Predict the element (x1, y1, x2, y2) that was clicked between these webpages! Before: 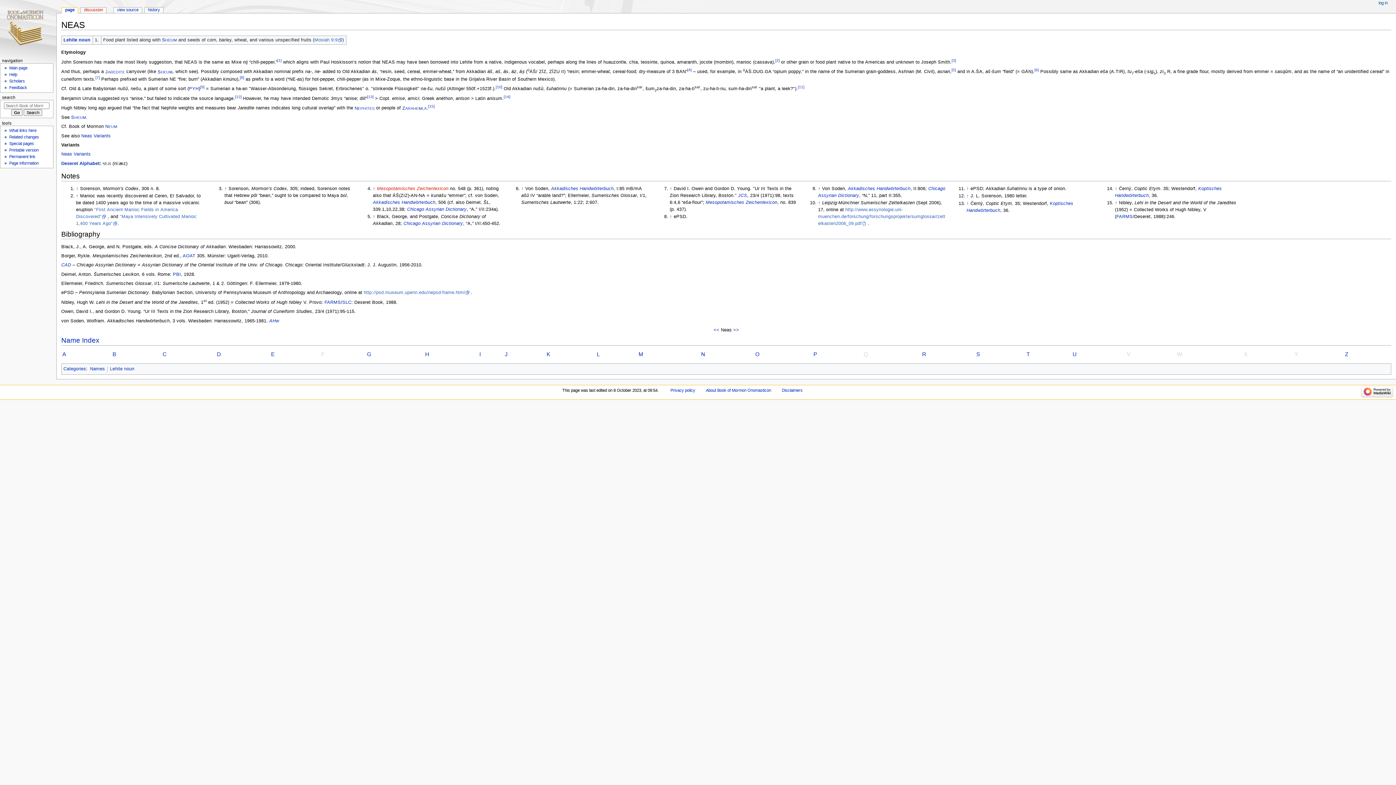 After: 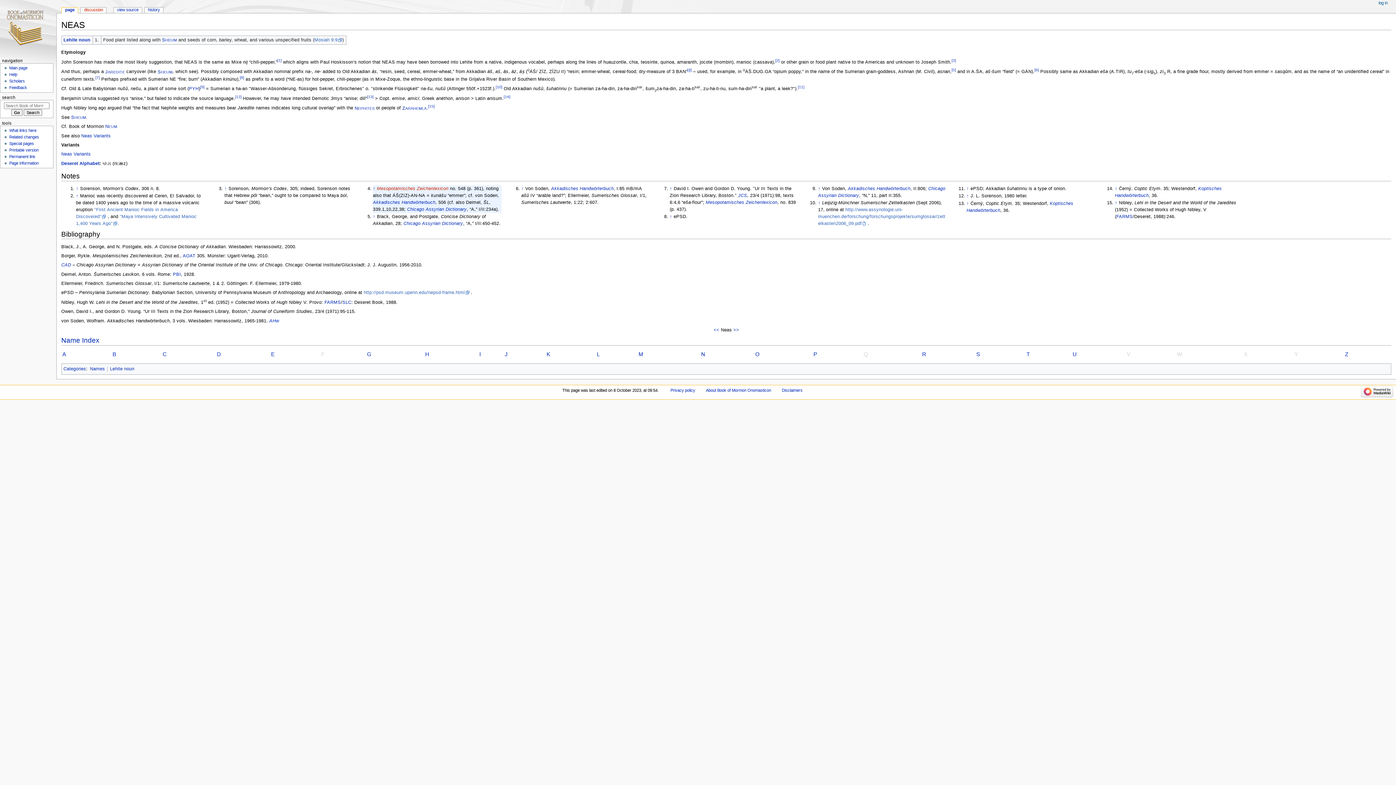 Action: bbox: (687, 67, 691, 72) label: [4]